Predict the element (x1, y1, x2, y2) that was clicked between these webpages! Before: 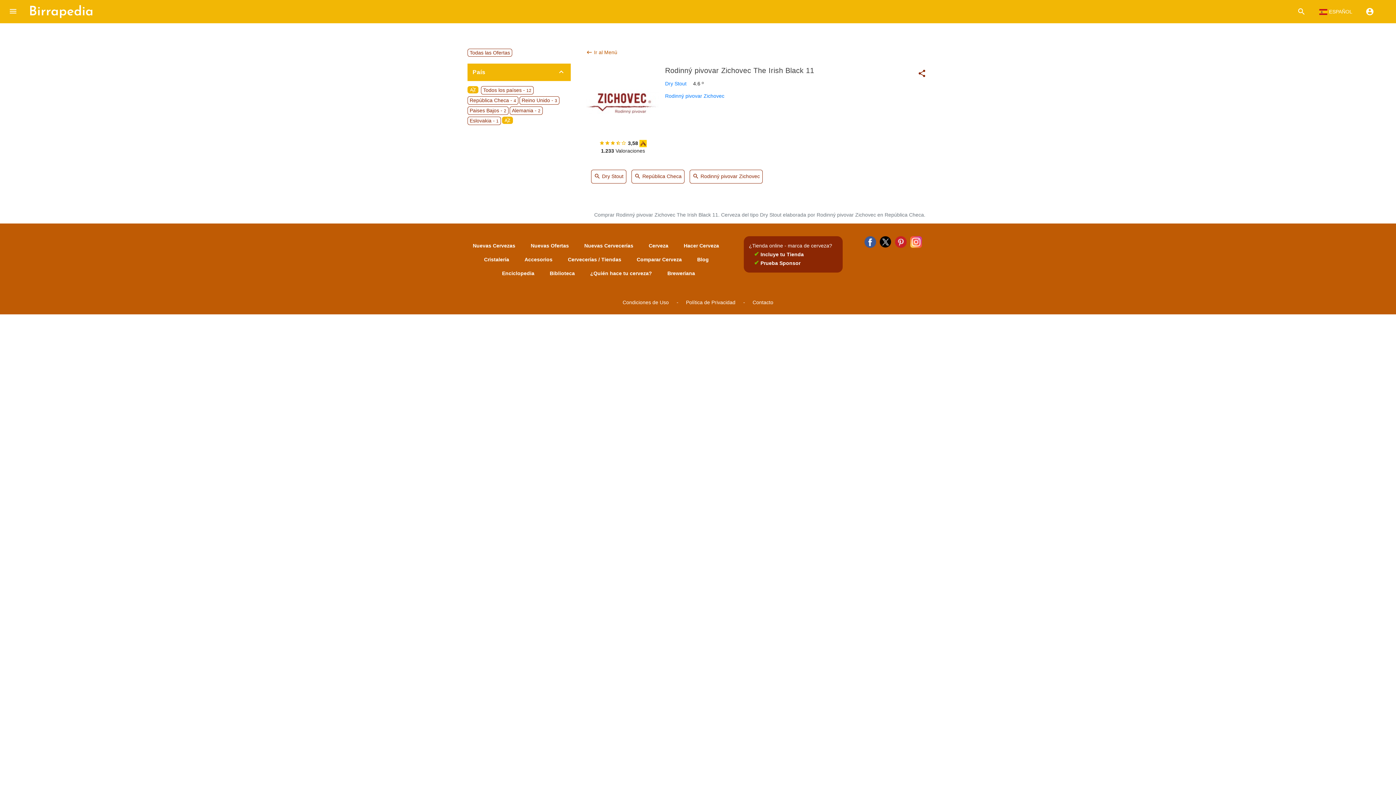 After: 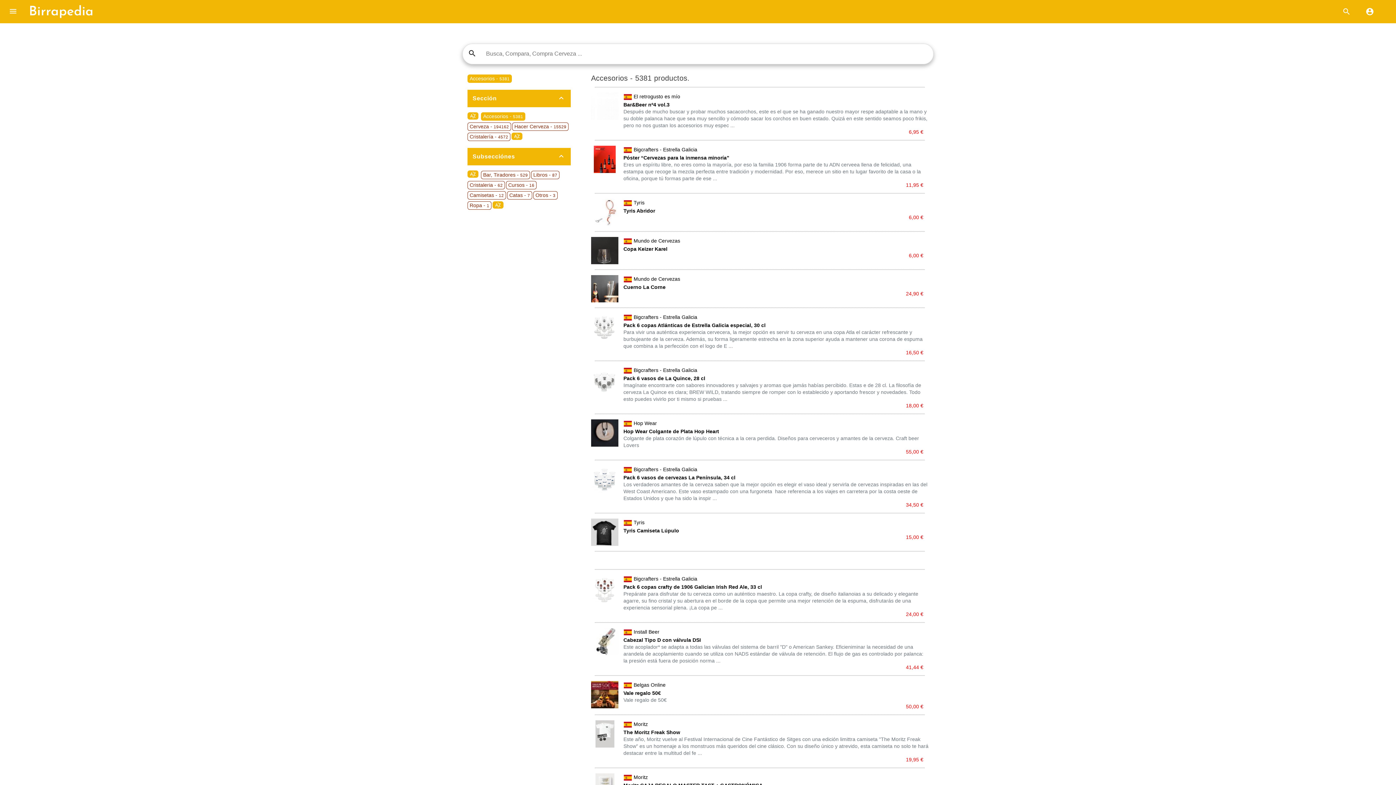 Action: label: Accesorios bbox: (524, 256, 552, 262)